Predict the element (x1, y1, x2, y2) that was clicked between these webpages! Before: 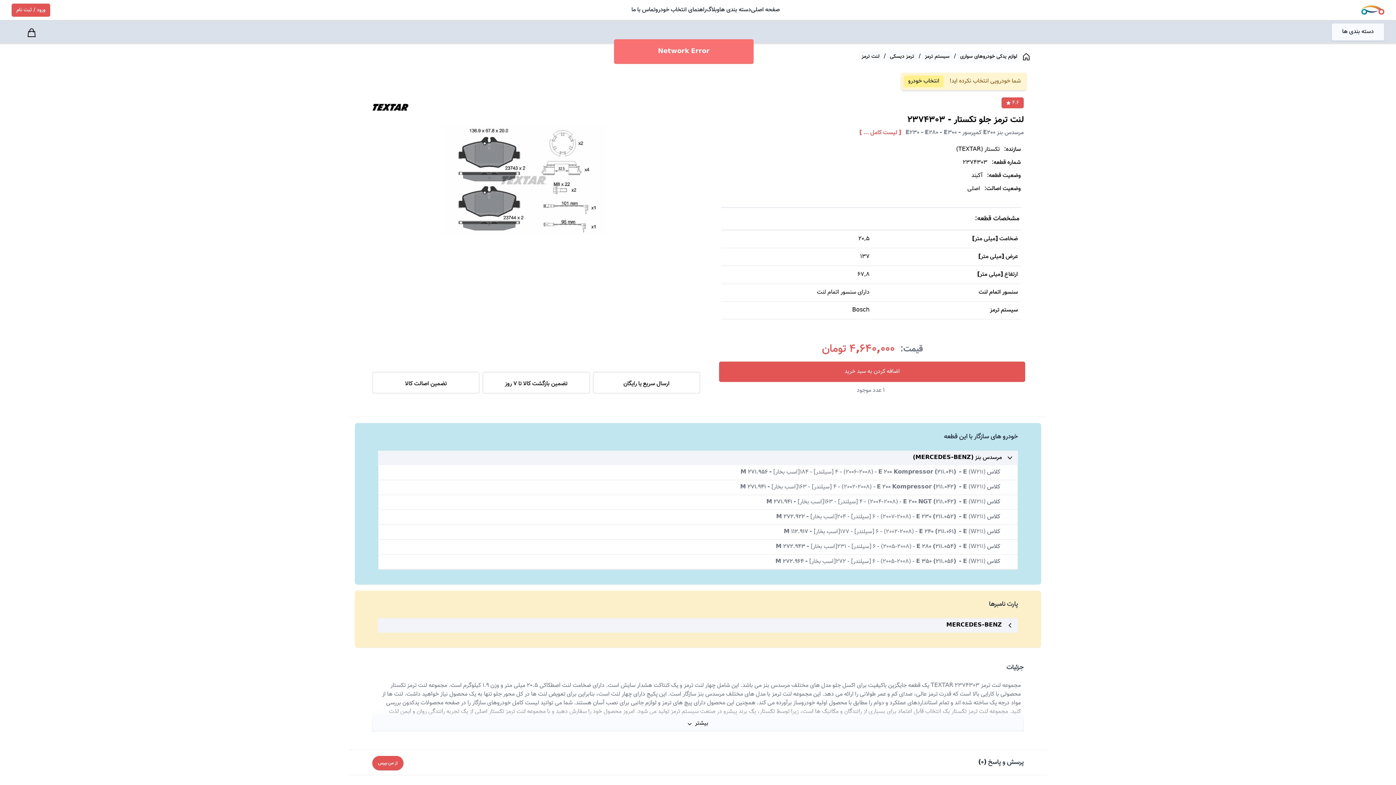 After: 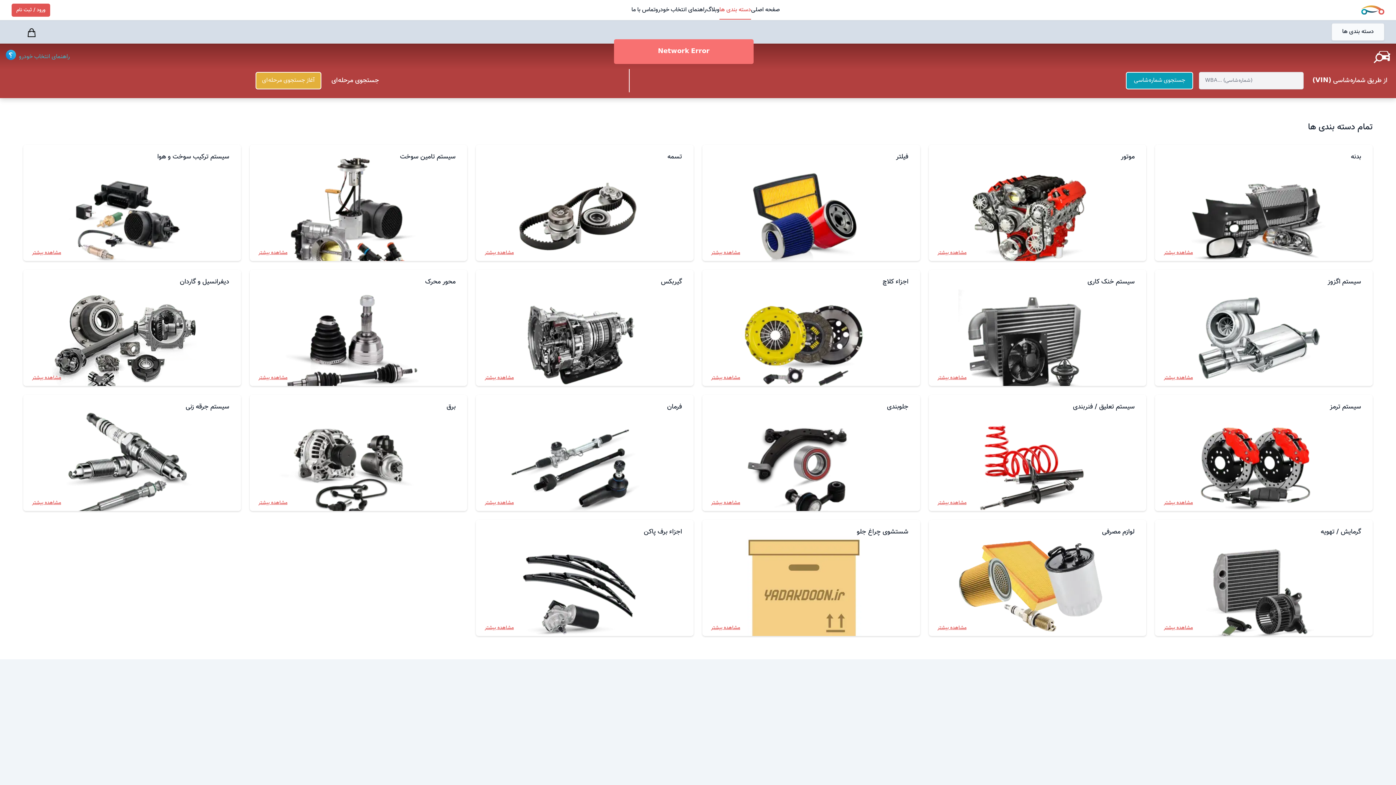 Action: bbox: (719, 1, 751, 18) label: دسته بندی ها